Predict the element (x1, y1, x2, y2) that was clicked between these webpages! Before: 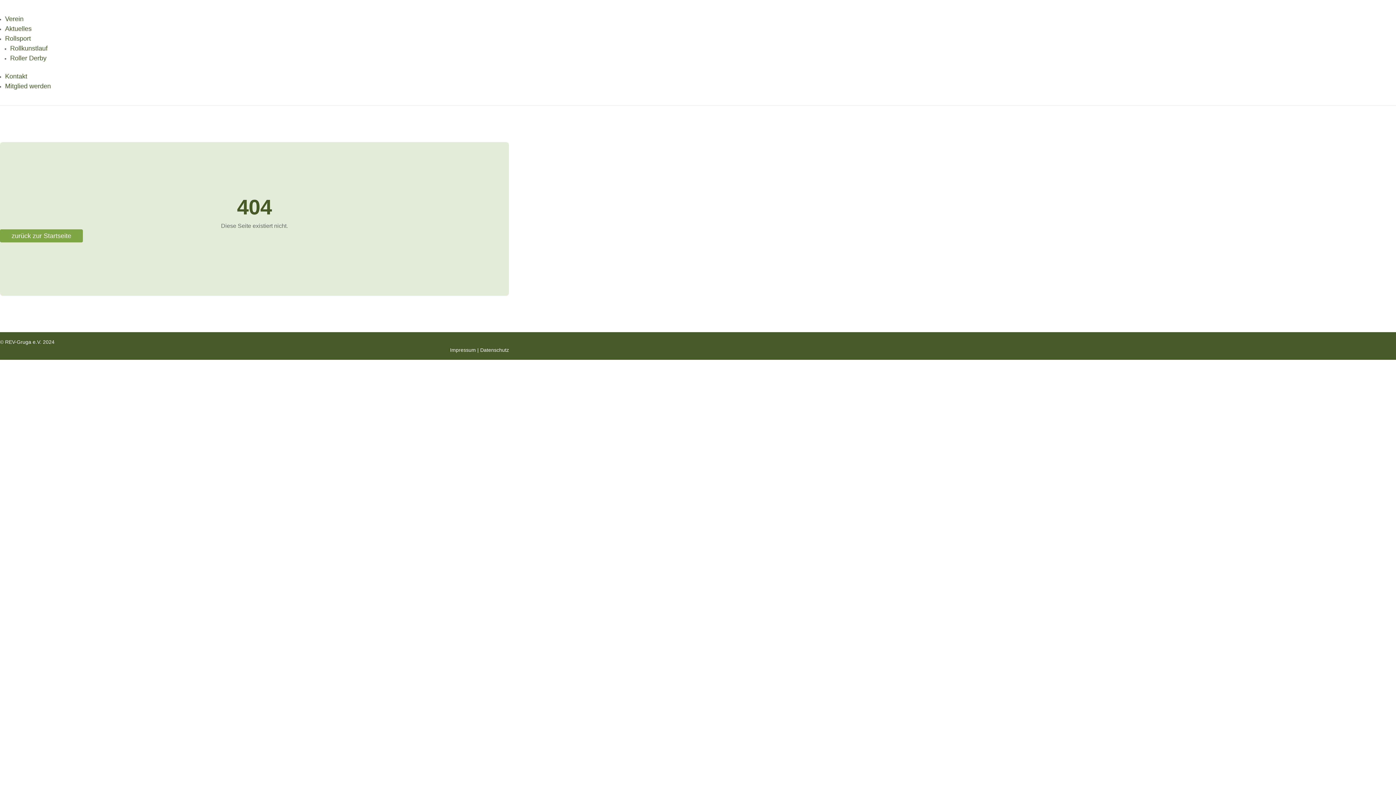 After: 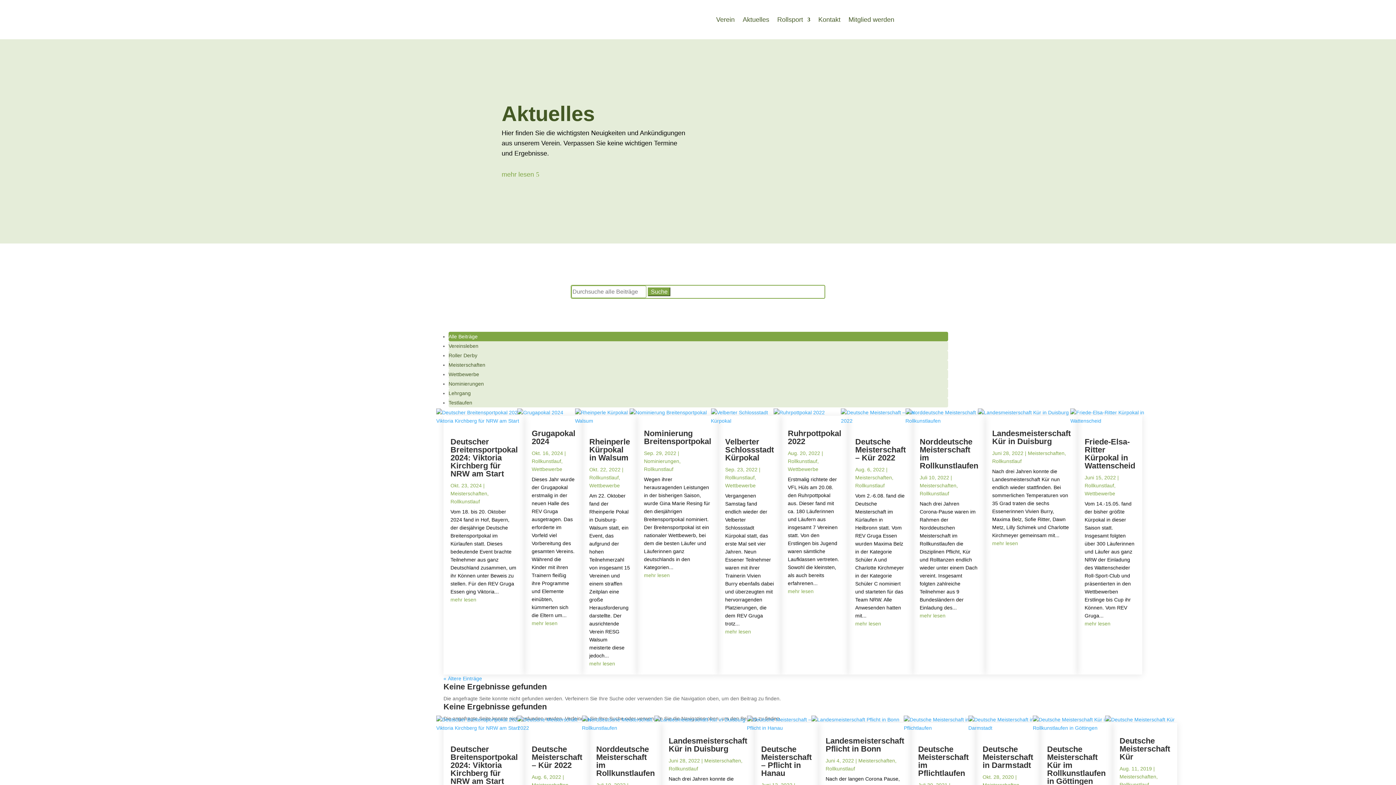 Action: label: Aktuelles bbox: (5, 25, 31, 32)